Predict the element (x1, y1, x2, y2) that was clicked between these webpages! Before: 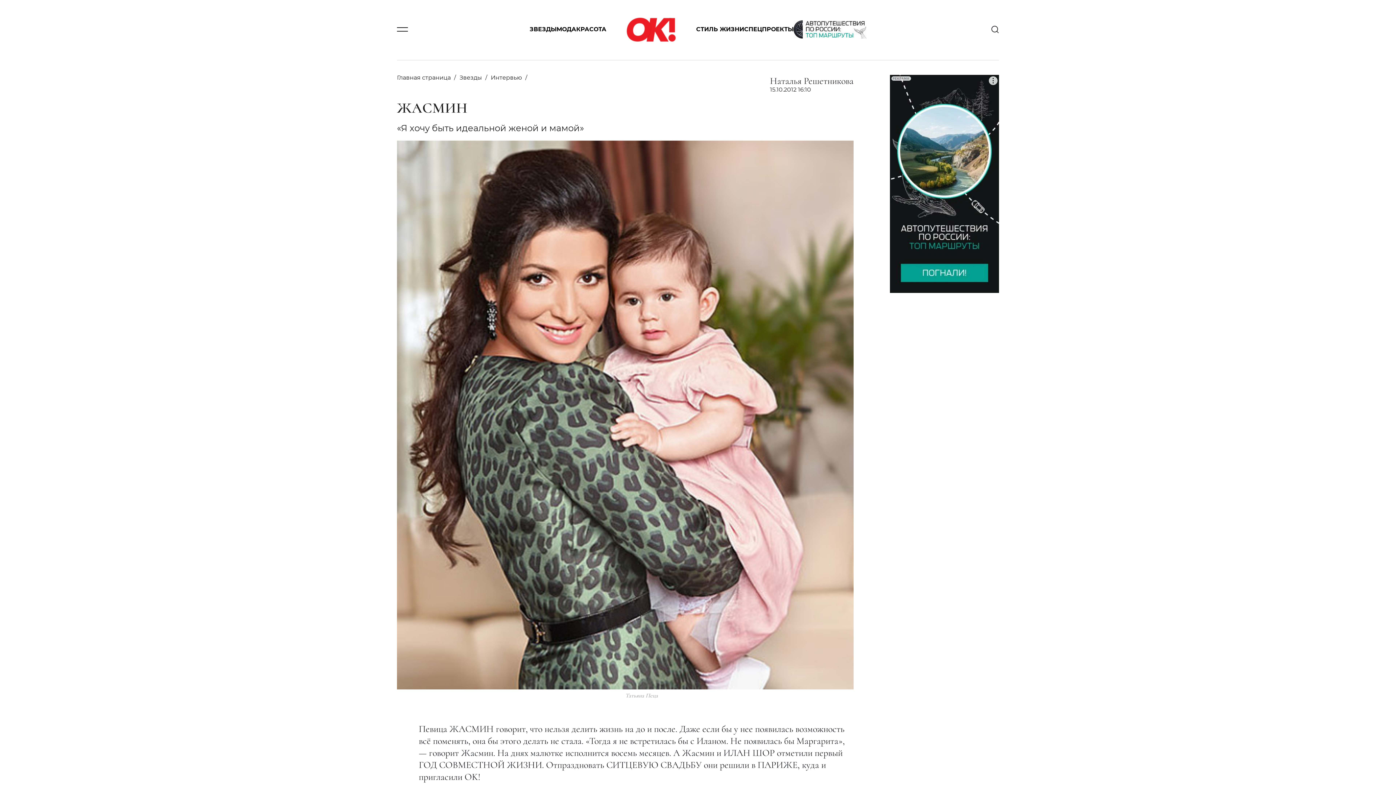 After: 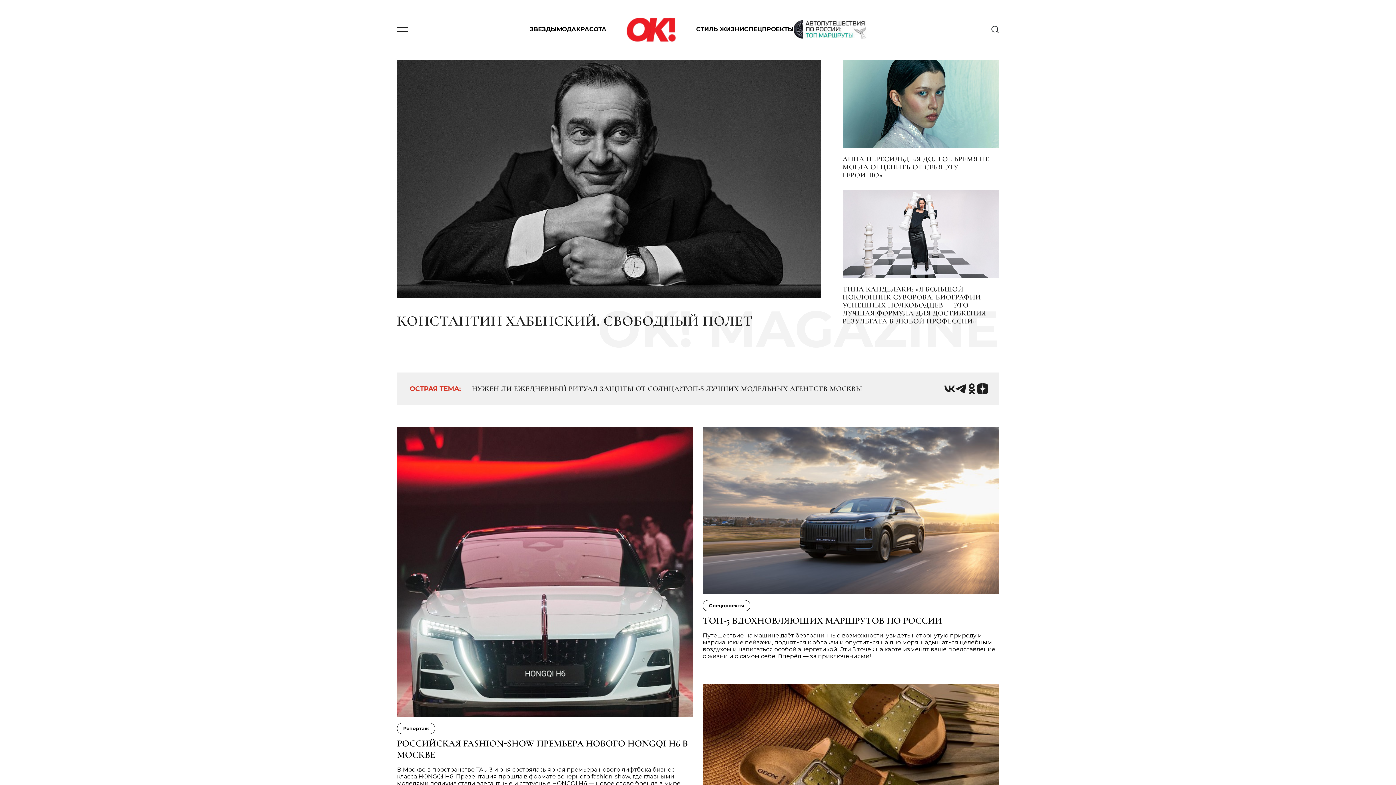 Action: label: Главная страница bbox: (397, 74, 450, 81)